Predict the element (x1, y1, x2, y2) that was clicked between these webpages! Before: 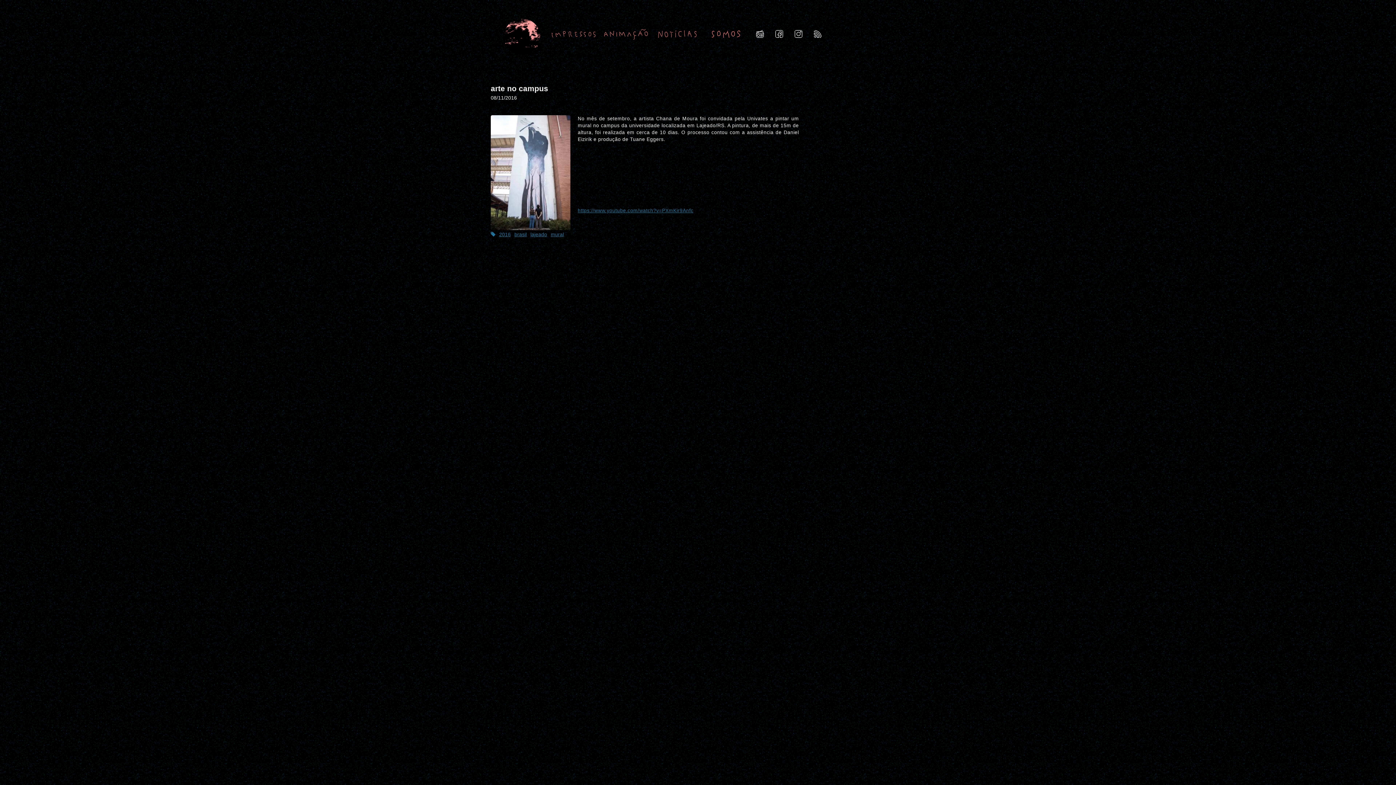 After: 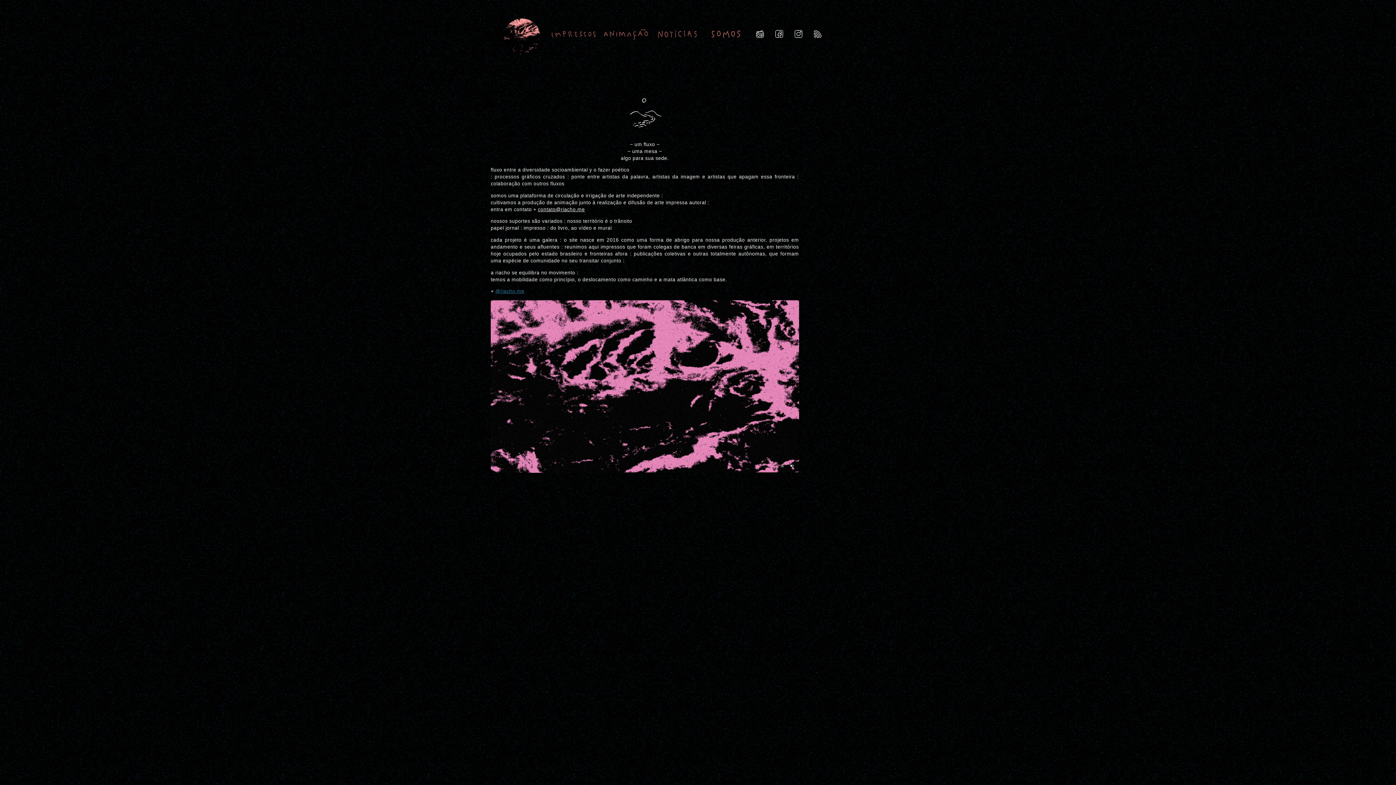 Action: bbox: (701, 27, 750, 40)